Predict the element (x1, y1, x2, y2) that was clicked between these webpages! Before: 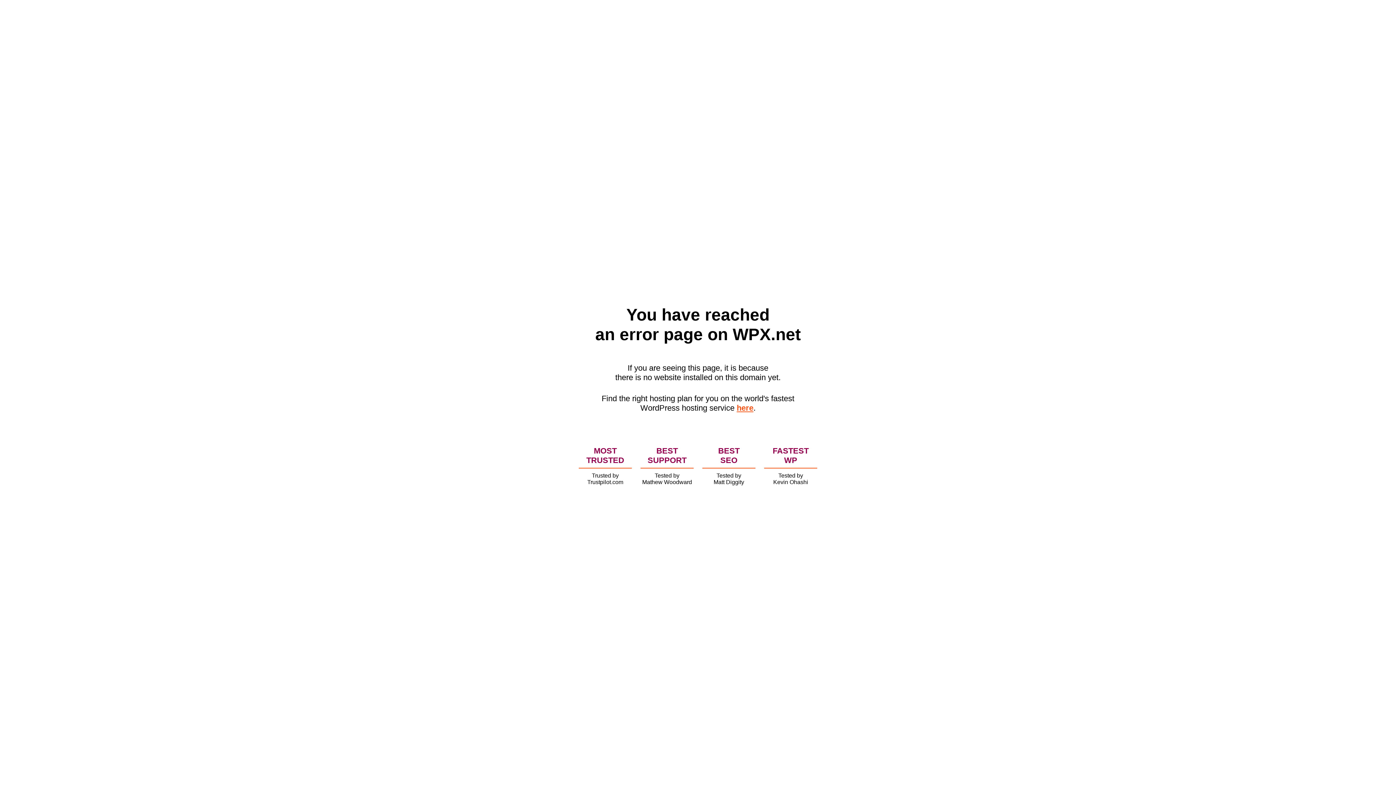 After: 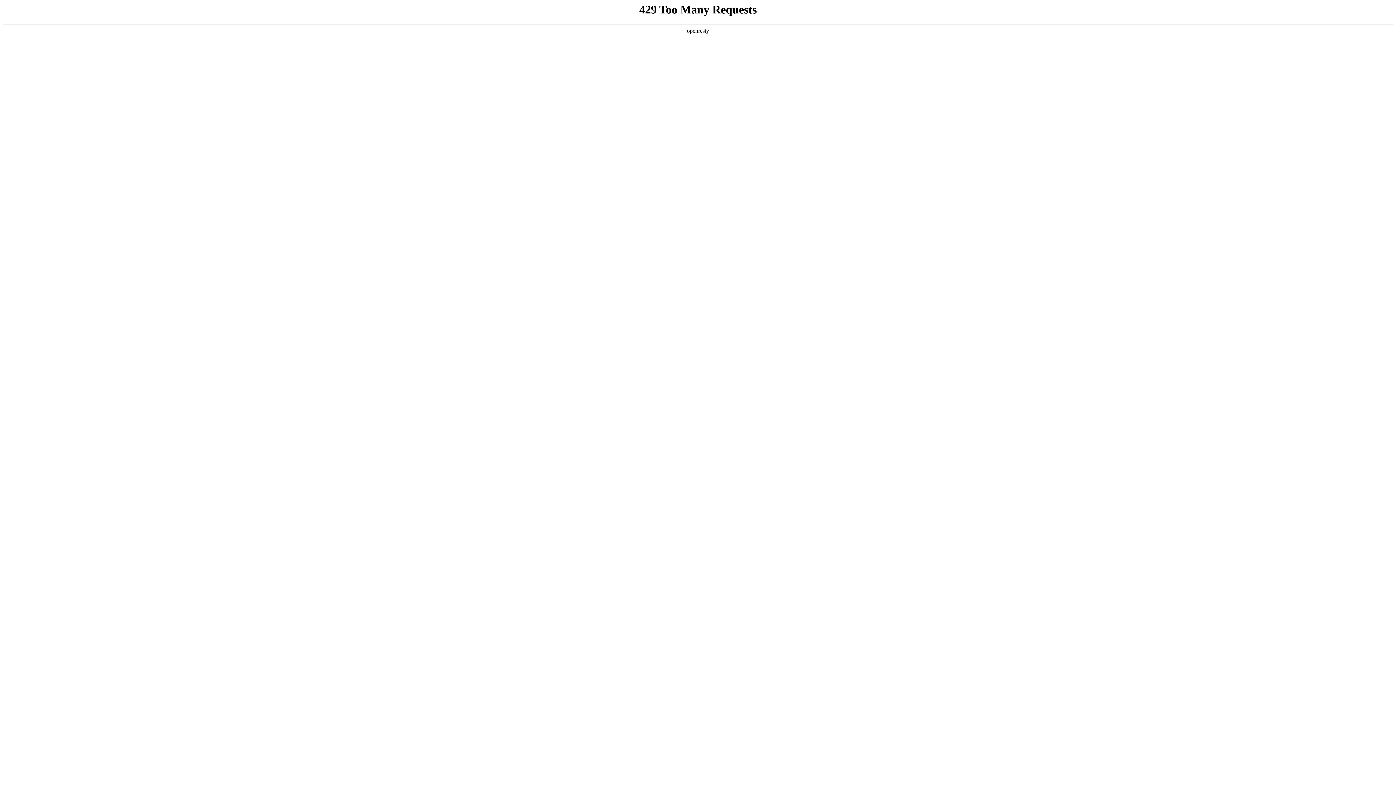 Action: label: here bbox: (736, 403, 753, 412)